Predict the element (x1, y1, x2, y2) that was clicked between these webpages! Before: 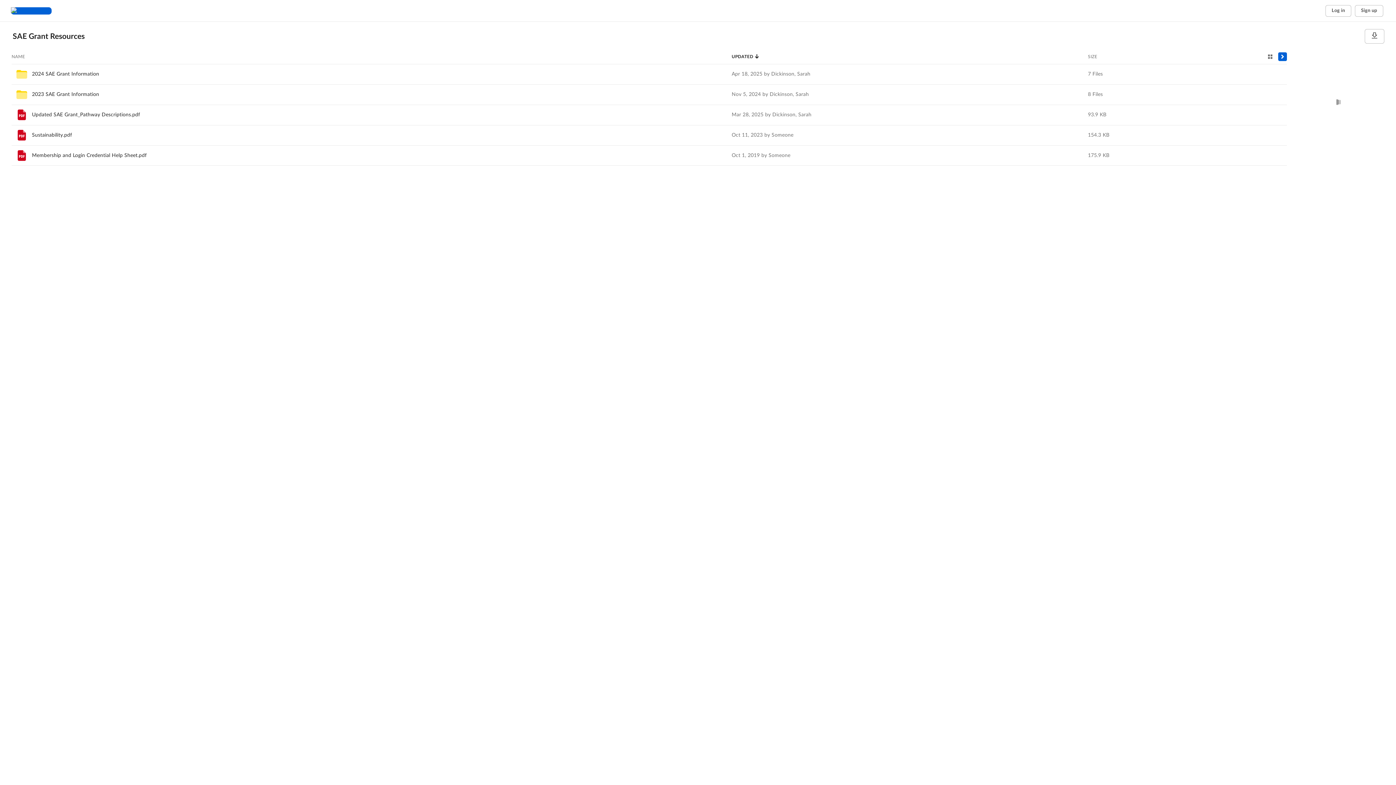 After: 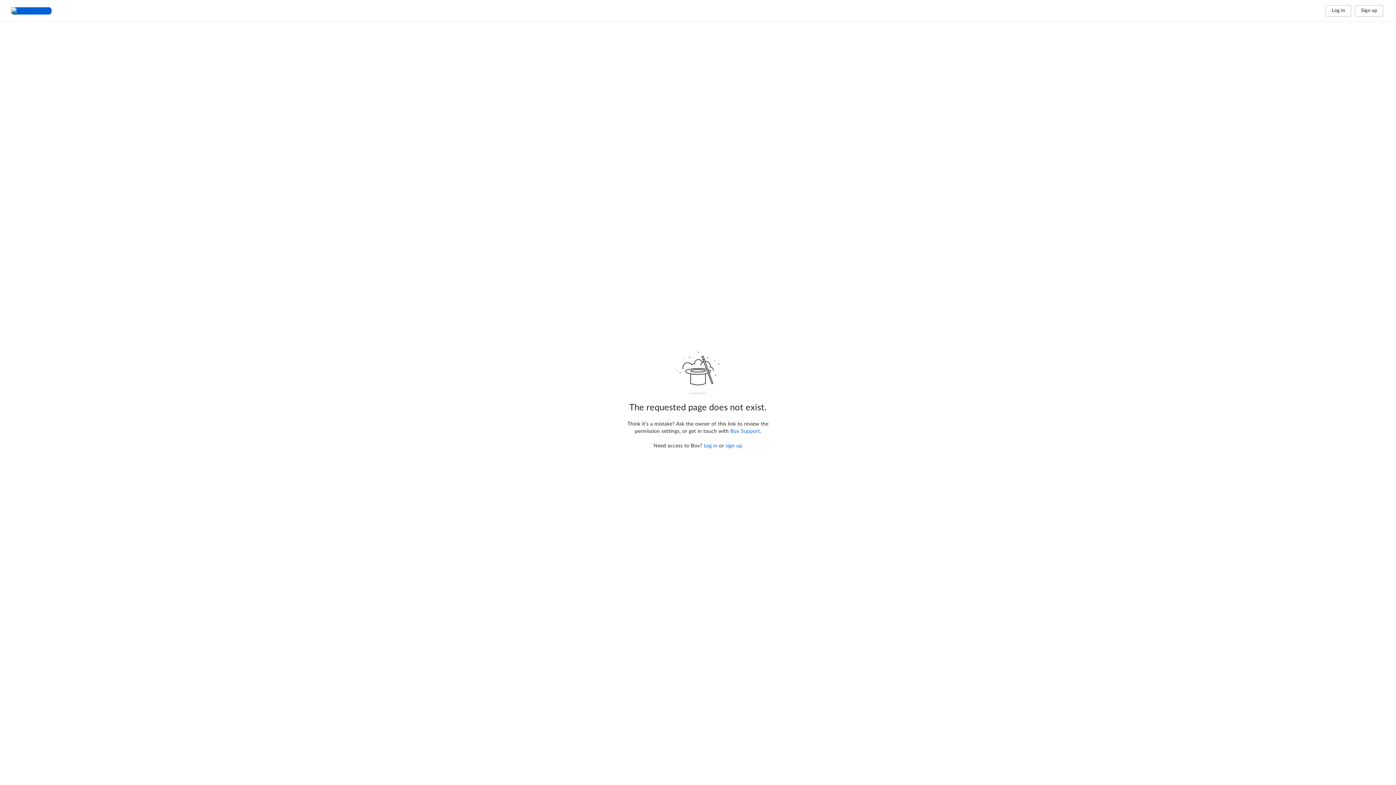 Action: label: Sort by Updated bbox: (731, 52, 760, 60)